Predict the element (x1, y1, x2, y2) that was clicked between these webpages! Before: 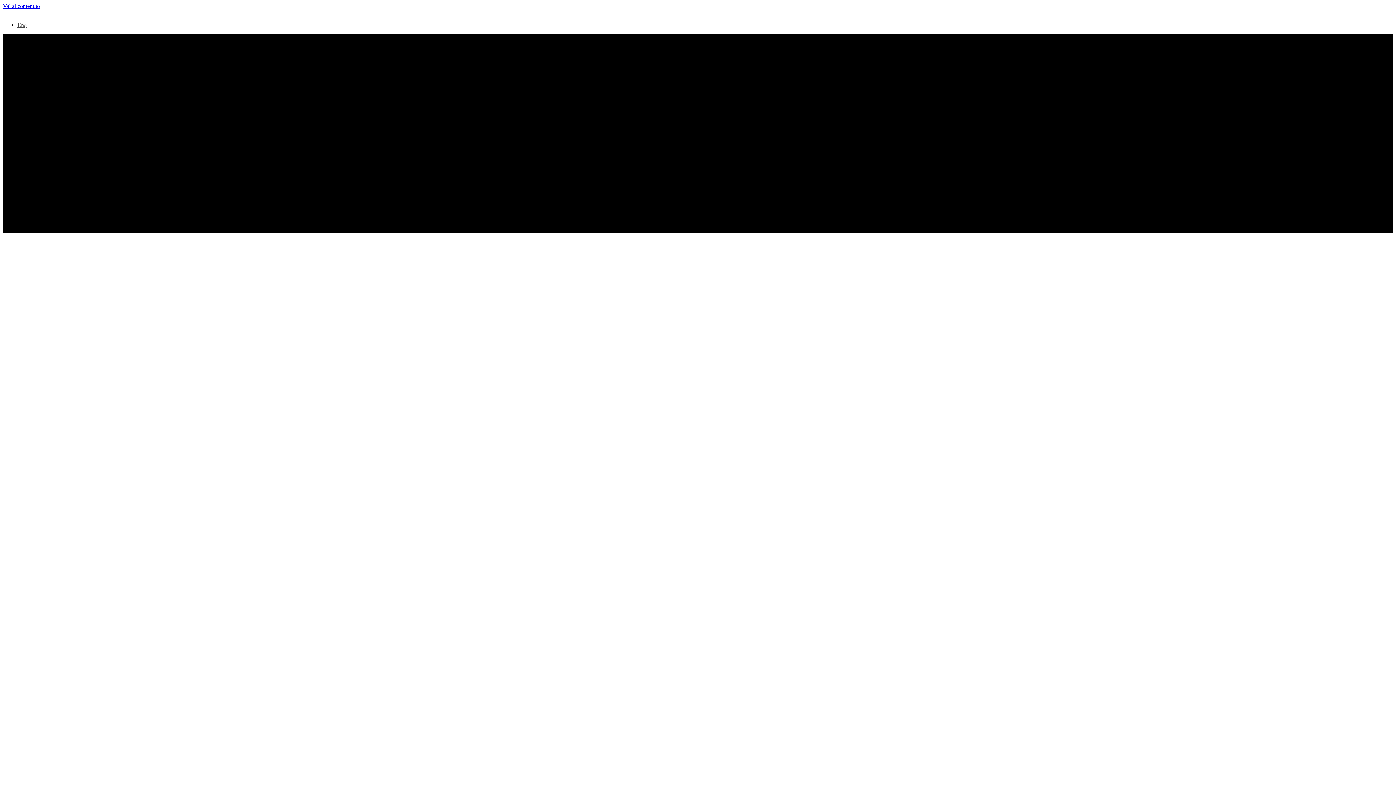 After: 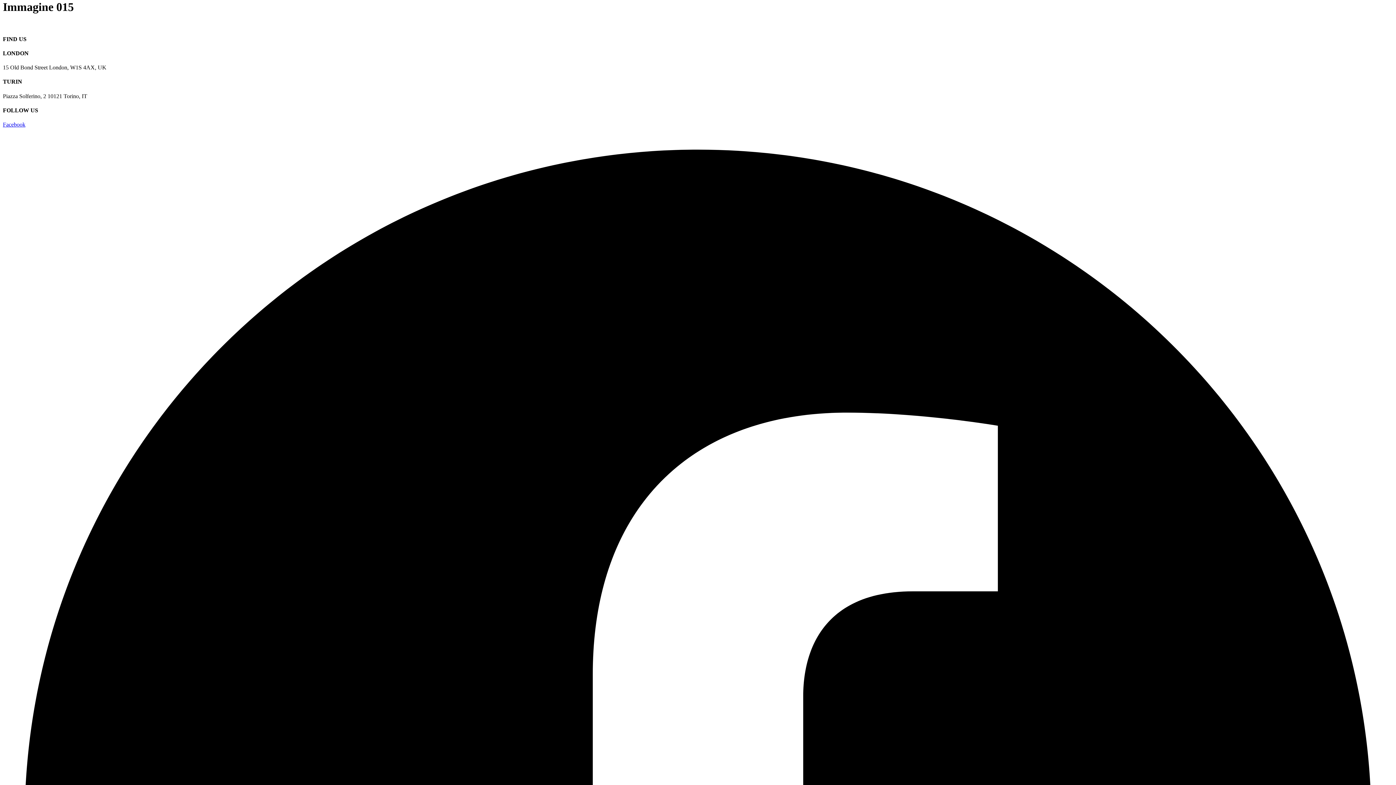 Action: bbox: (2, 2, 40, 9) label: Vai al contenuto